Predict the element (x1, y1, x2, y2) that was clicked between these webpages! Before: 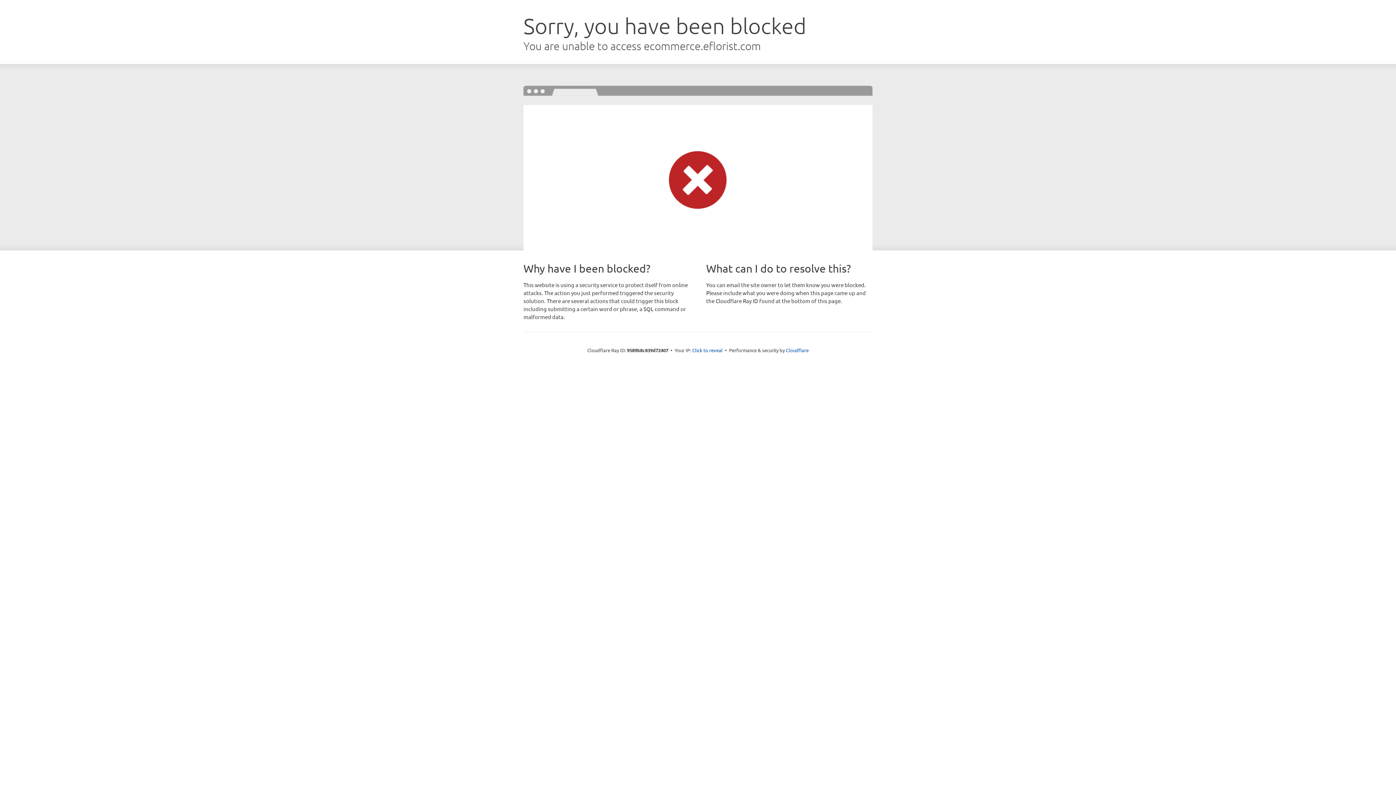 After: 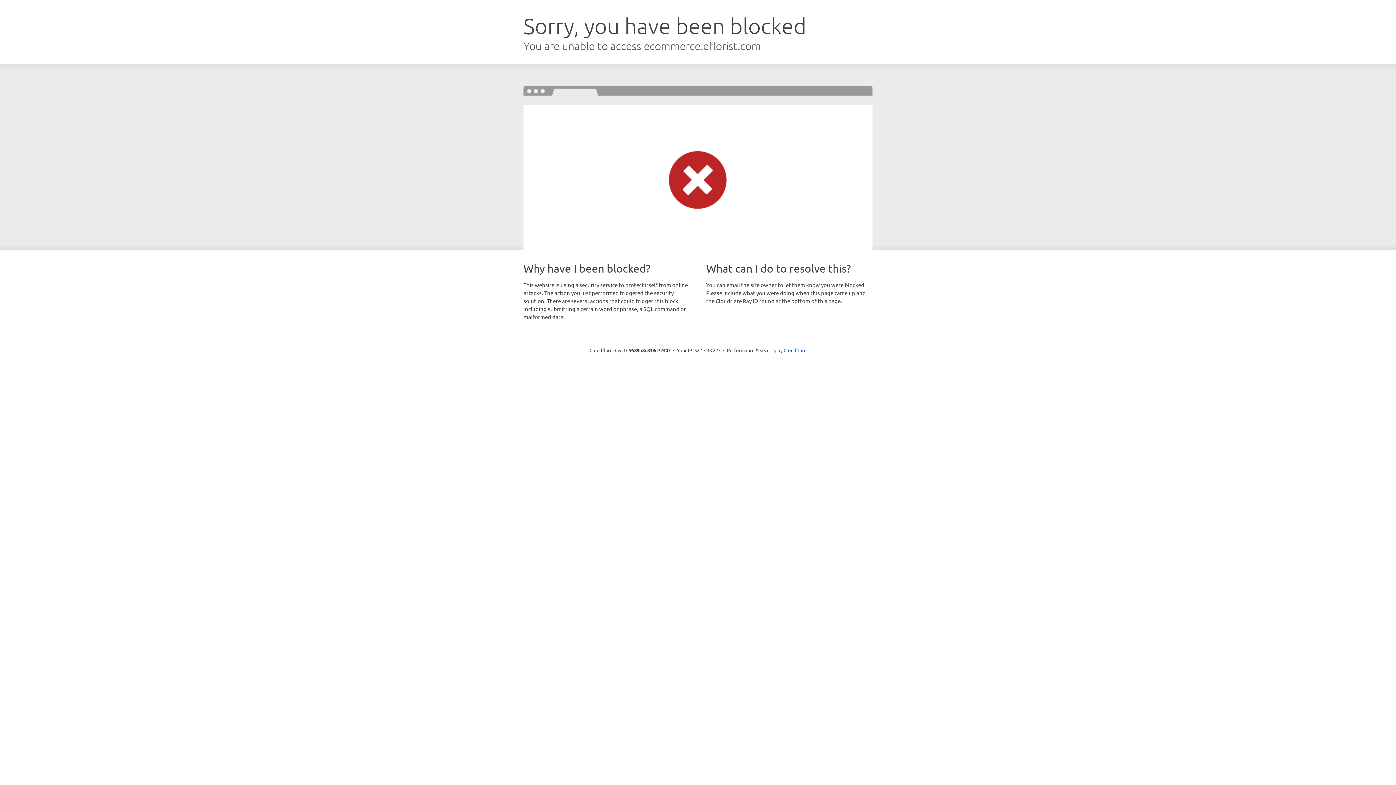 Action: bbox: (692, 346, 722, 353) label: Click to reveal